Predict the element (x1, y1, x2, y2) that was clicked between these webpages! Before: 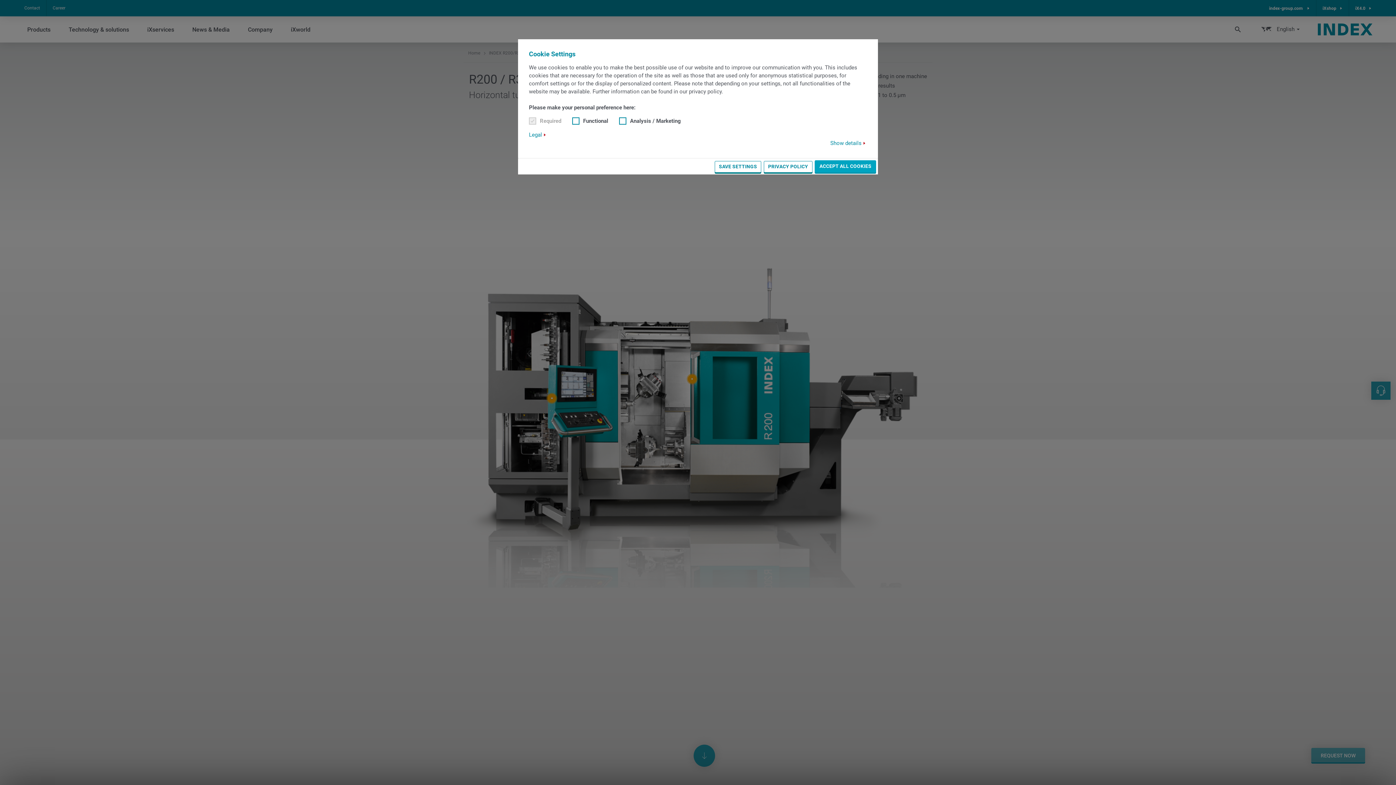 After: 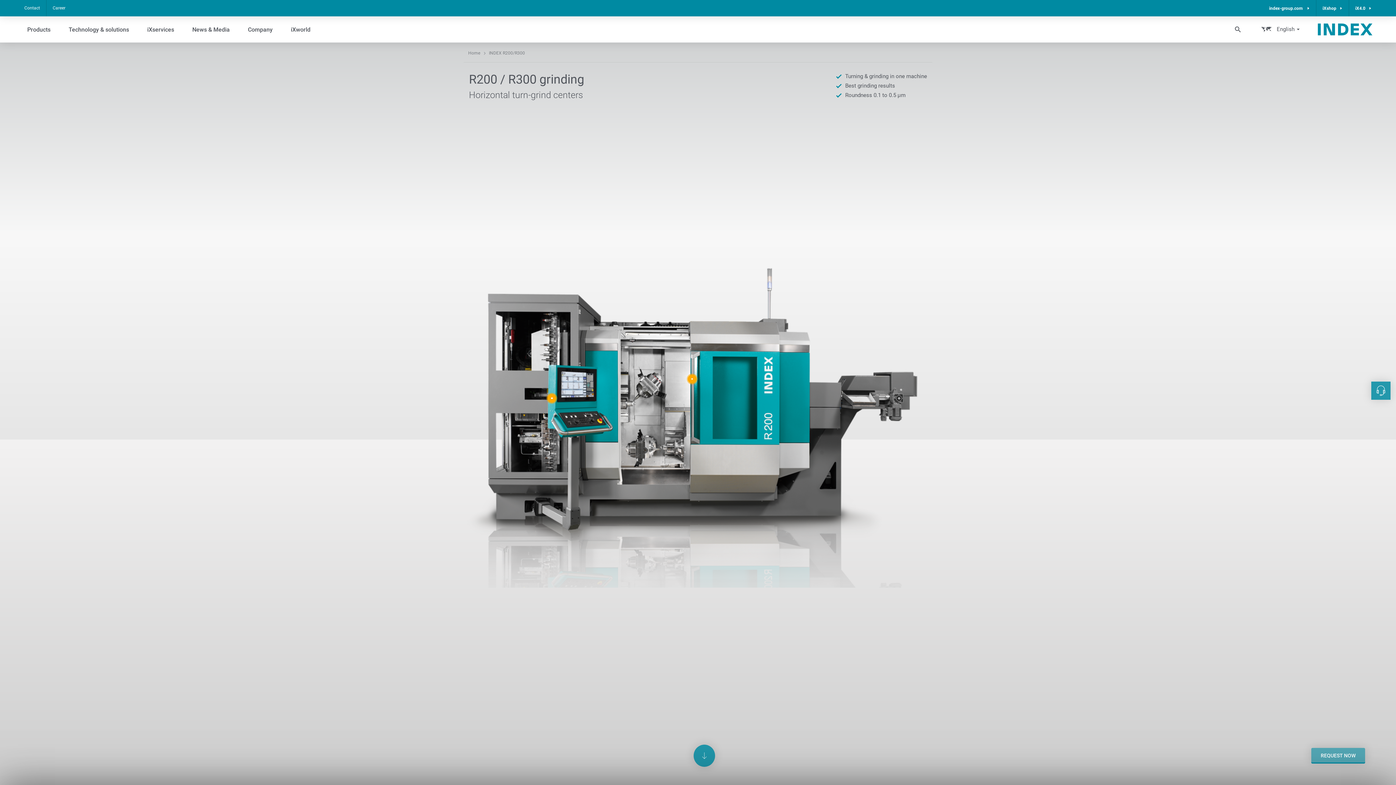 Action: bbox: (815, 160, 876, 172) label: ACCEPT ALL COOKIES